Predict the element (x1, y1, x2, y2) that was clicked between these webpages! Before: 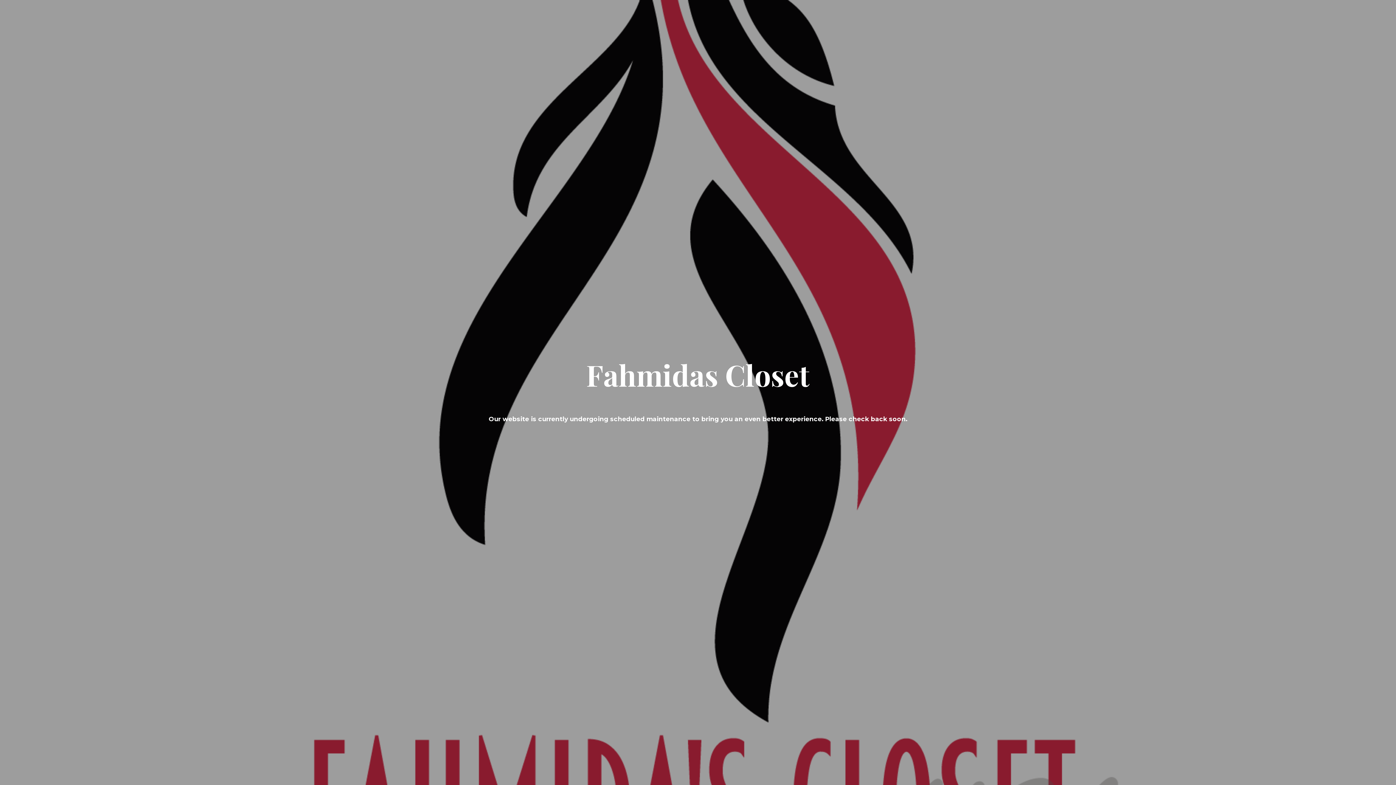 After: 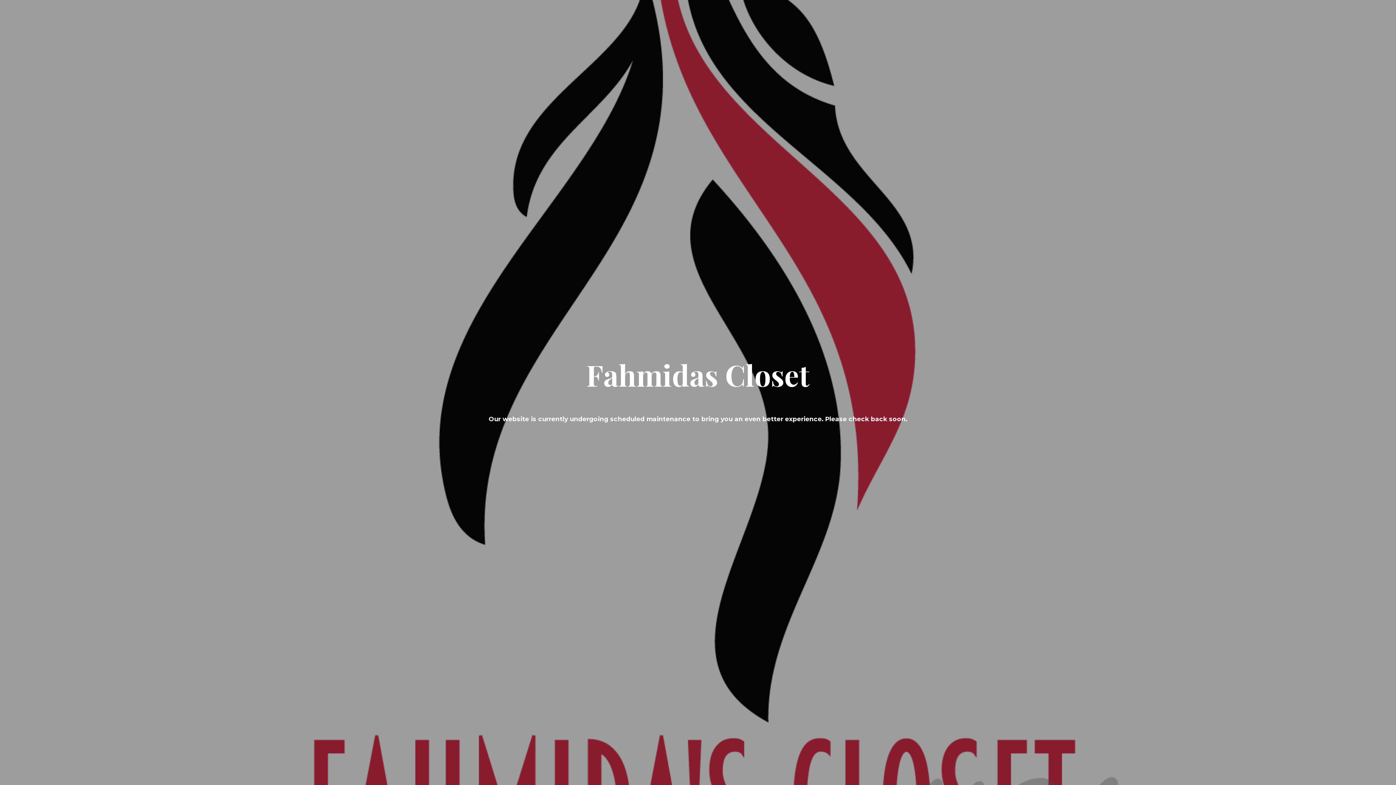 Action: label: Fahmidas Closet bbox: (586, 372, 810, 390)